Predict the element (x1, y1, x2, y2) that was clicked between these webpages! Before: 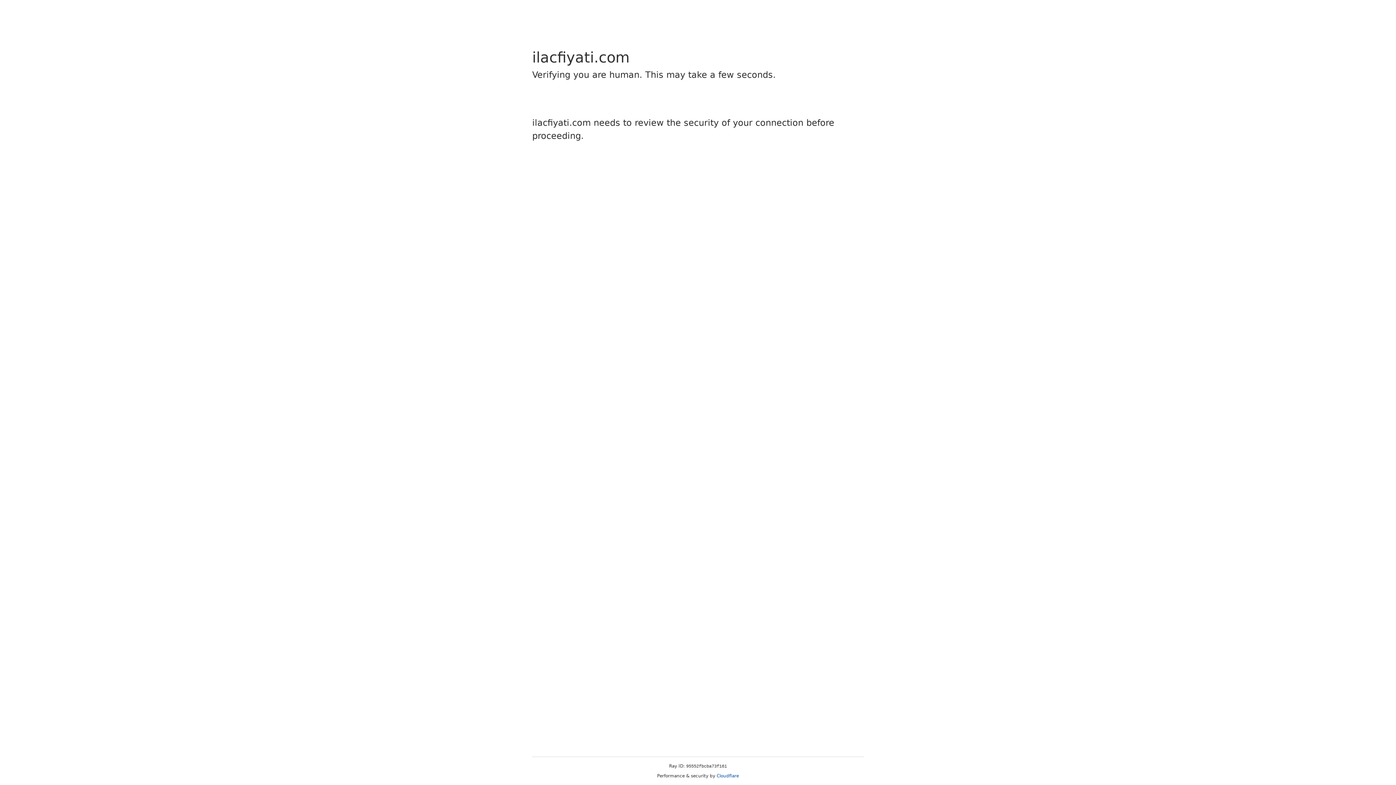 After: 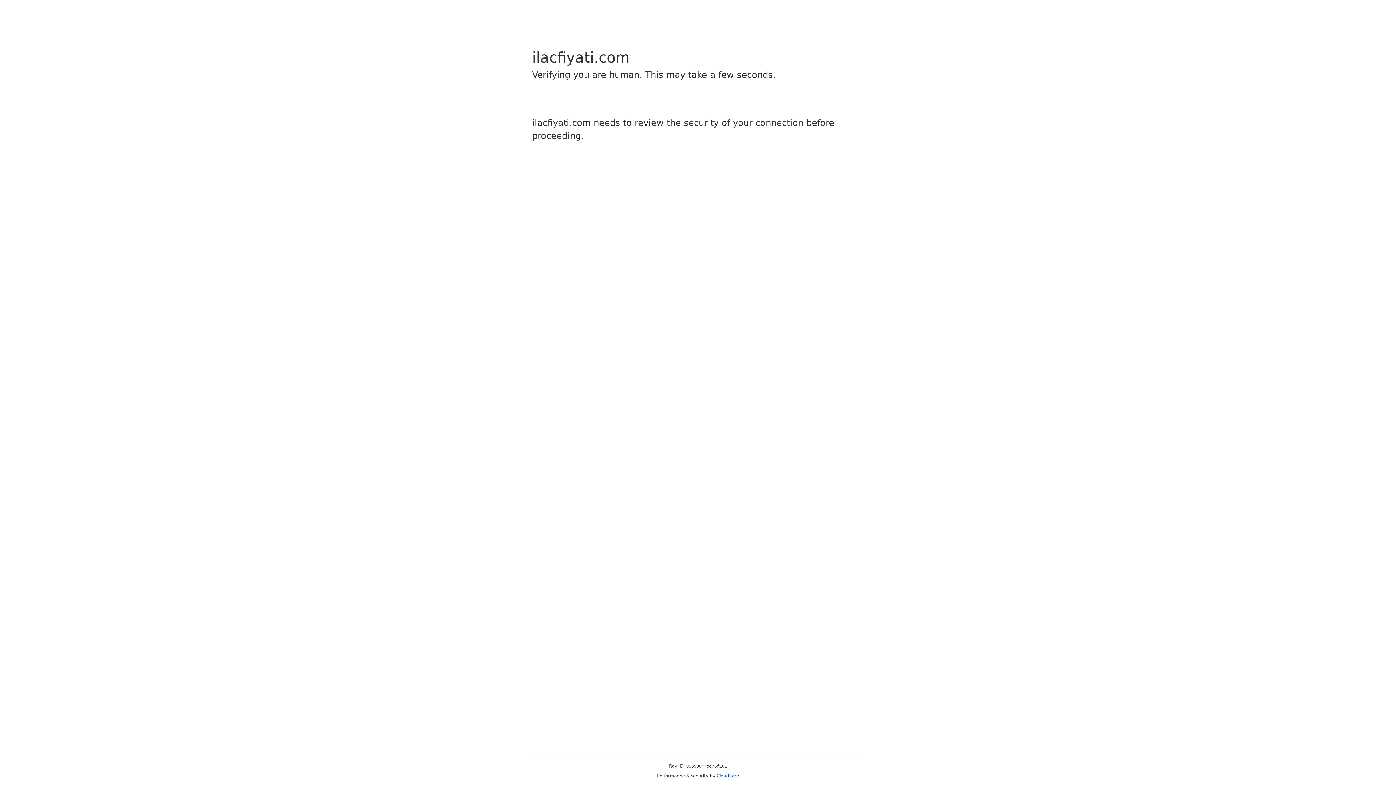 Action: label: Cloudflare bbox: (716, 773, 739, 778)